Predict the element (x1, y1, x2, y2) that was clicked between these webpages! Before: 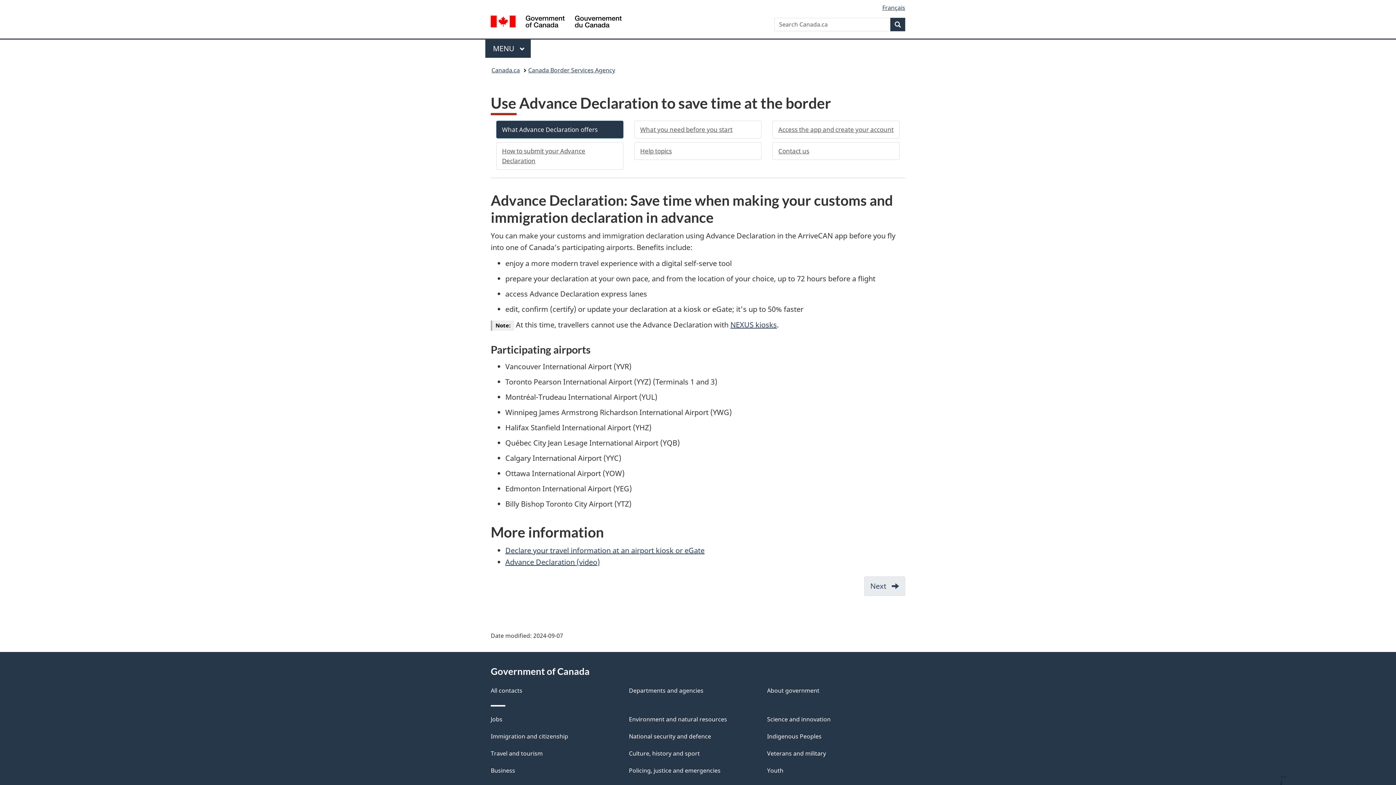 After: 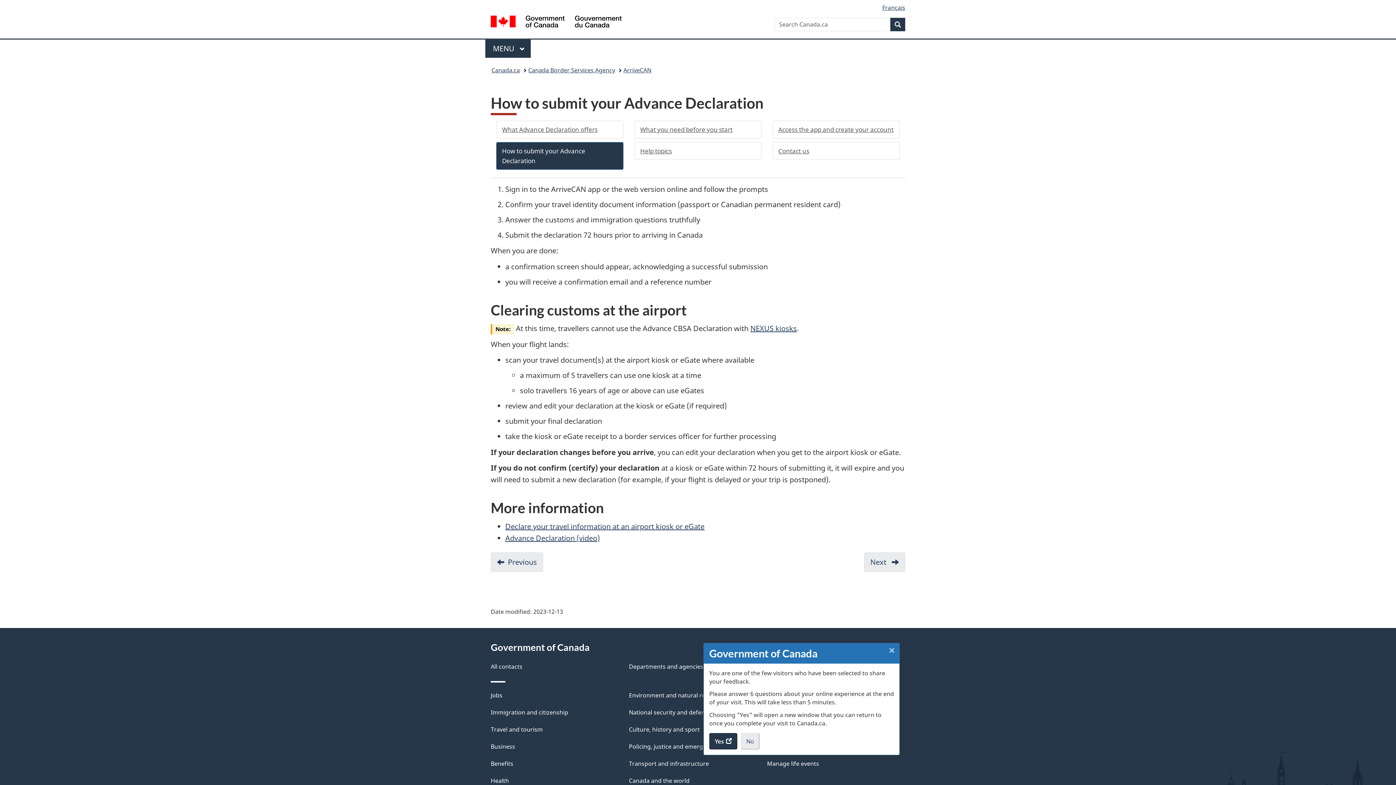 Action: bbox: (496, 142, 623, 169) label: How to submit your Advance Declaration